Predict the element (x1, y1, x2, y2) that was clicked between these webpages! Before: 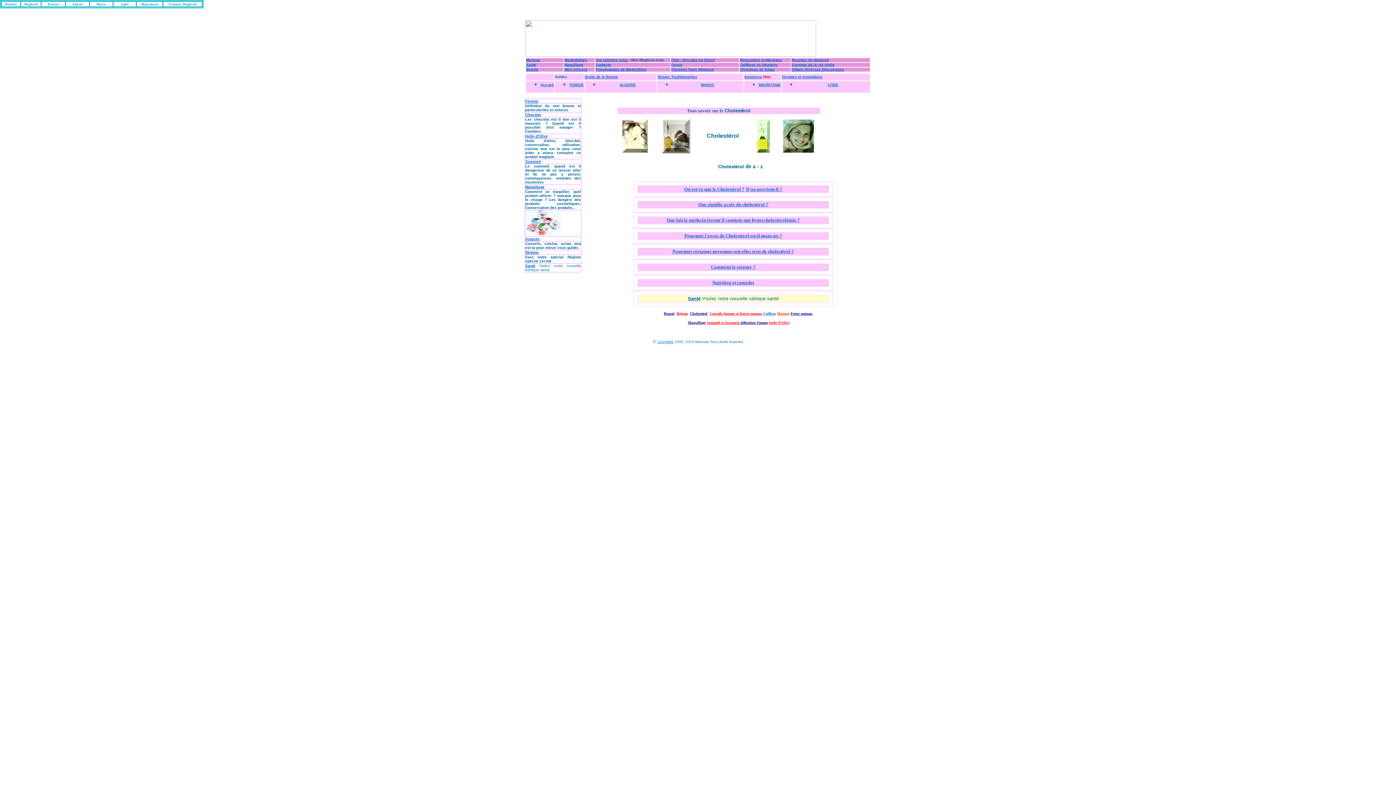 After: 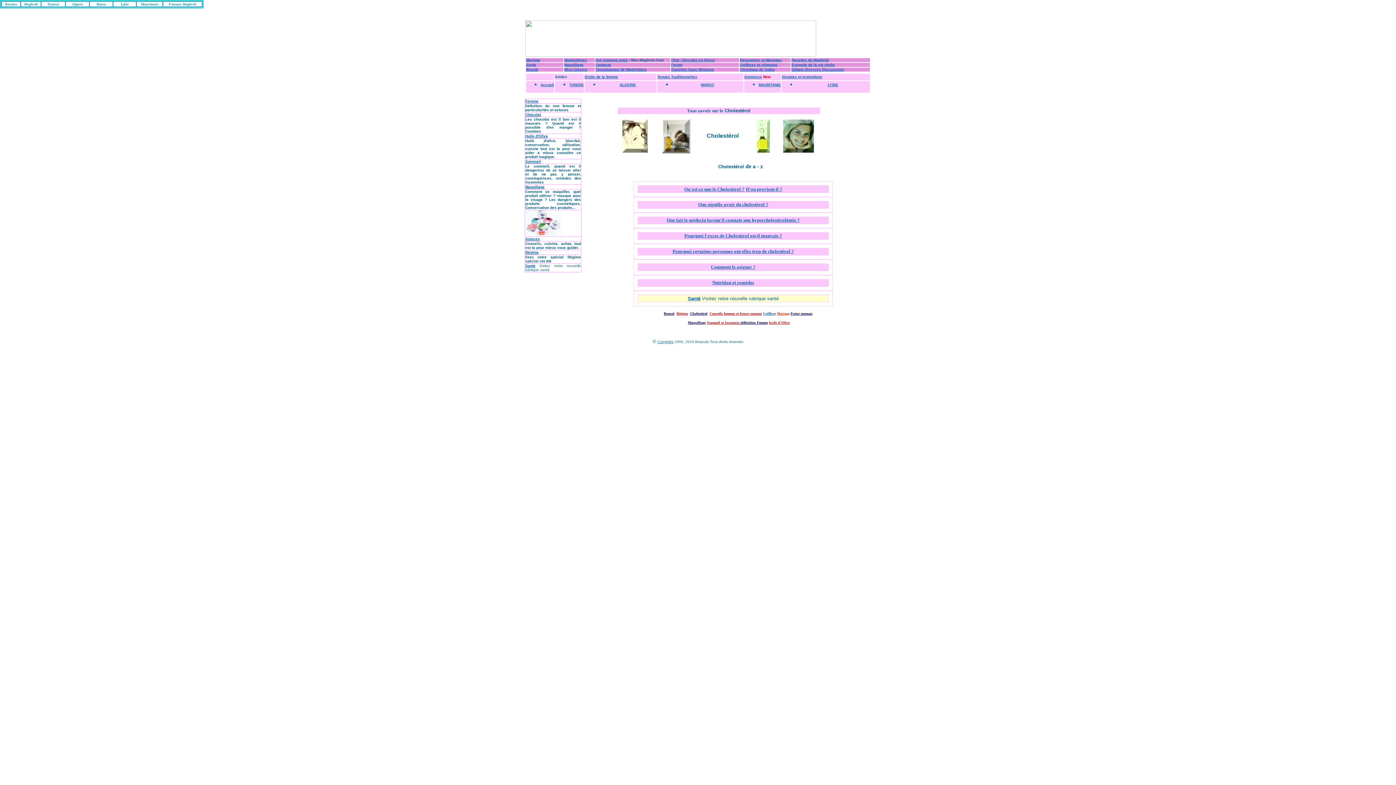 Action: label: Chat : Discutez en Direct bbox: (671, 58, 714, 62)